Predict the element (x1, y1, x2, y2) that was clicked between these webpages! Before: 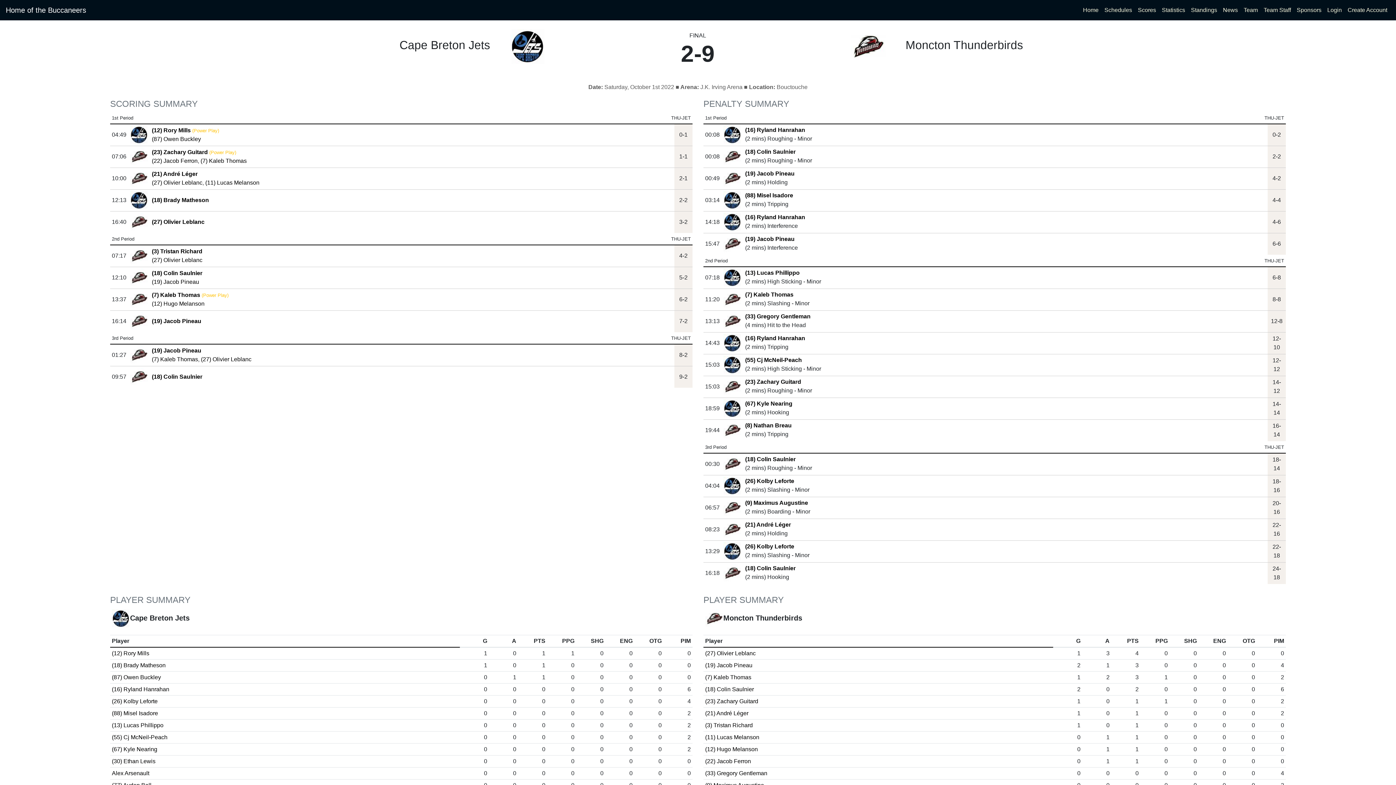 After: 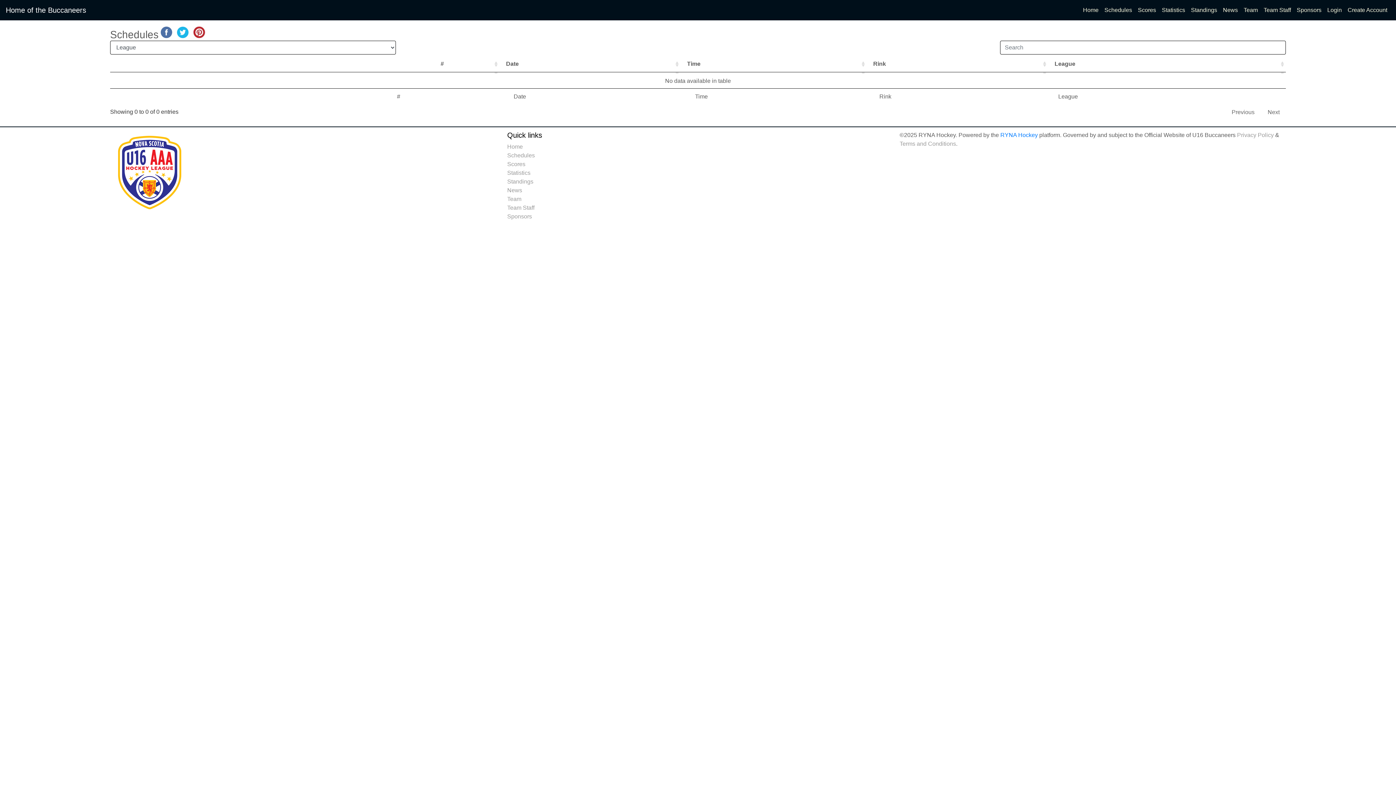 Action: label: Schedules bbox: (1101, 2, 1135, 17)